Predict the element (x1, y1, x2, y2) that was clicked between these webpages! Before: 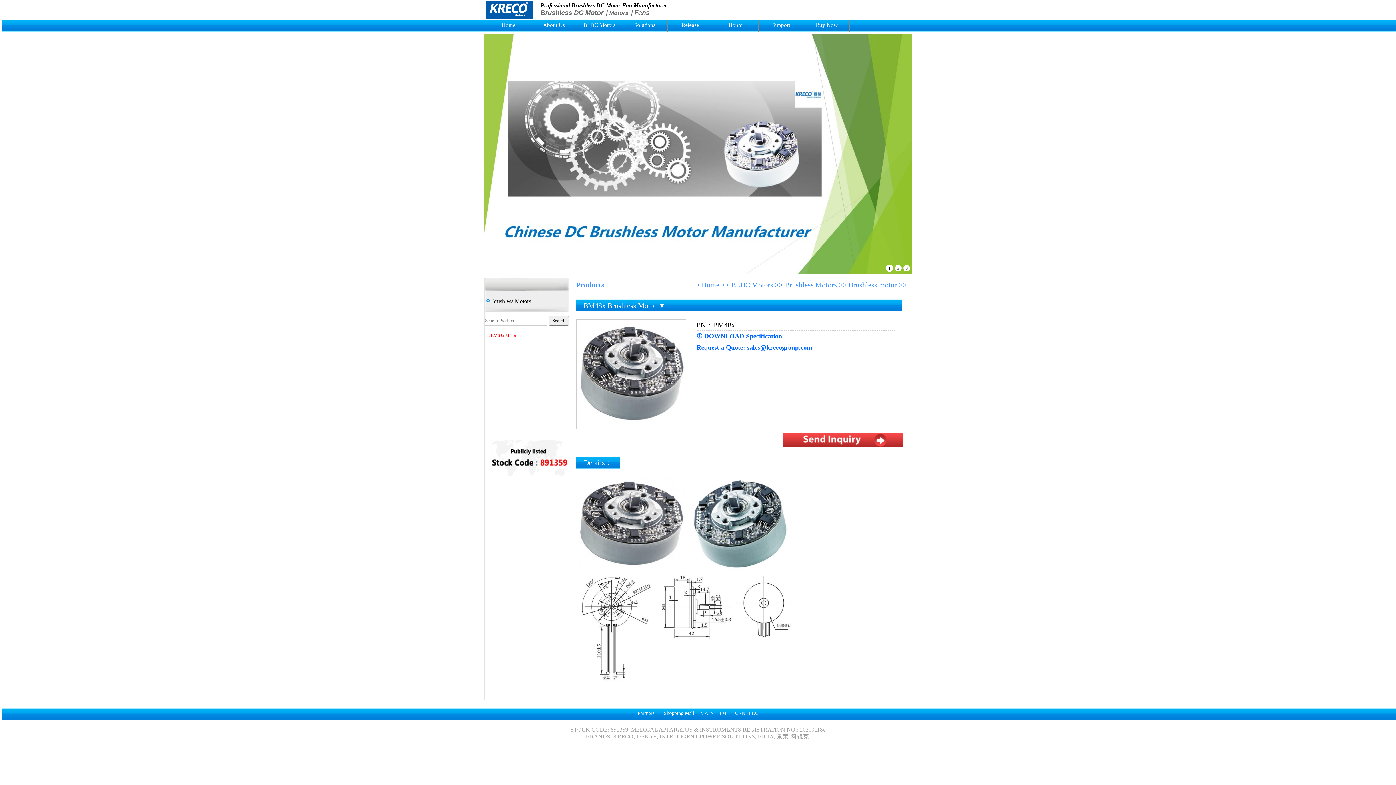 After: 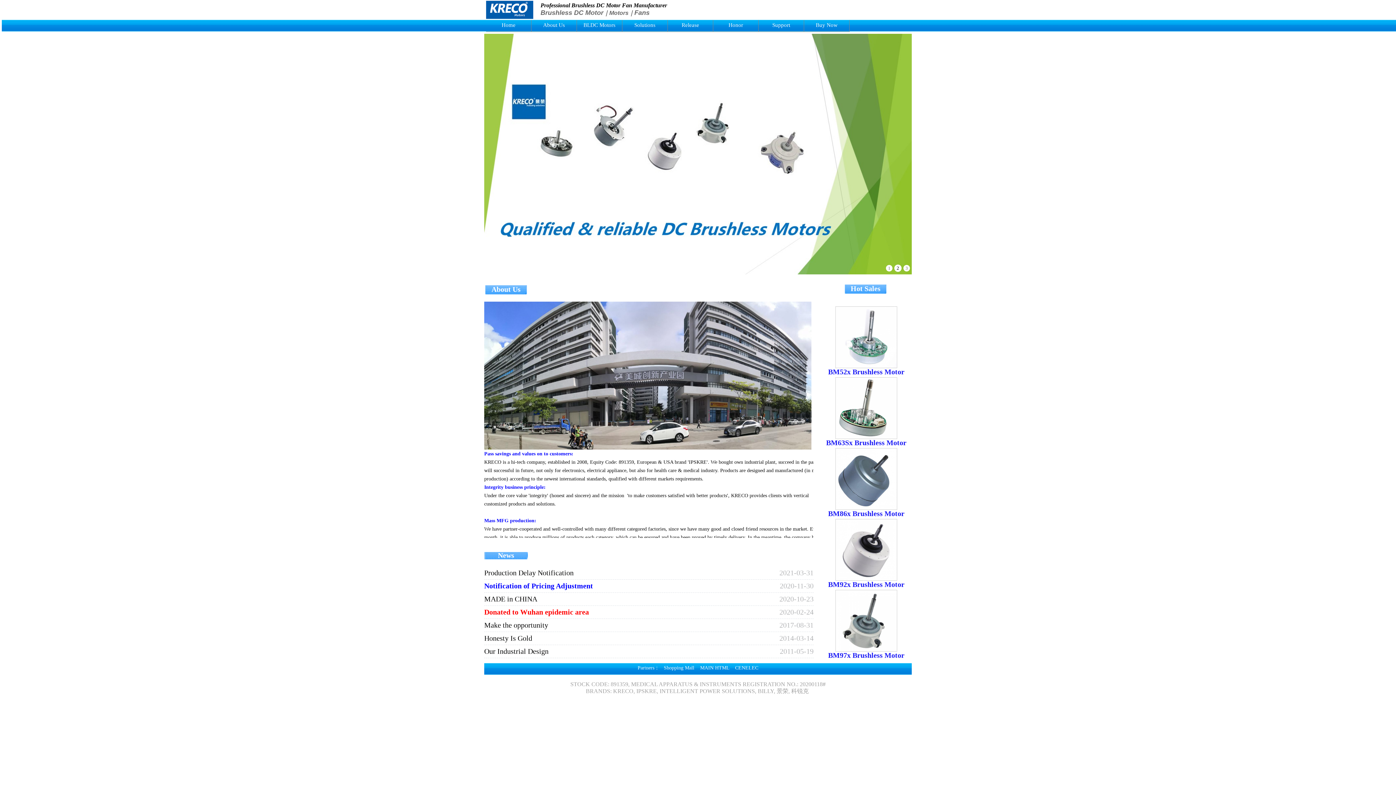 Action: bbox: (701, 281, 719, 289) label: Home